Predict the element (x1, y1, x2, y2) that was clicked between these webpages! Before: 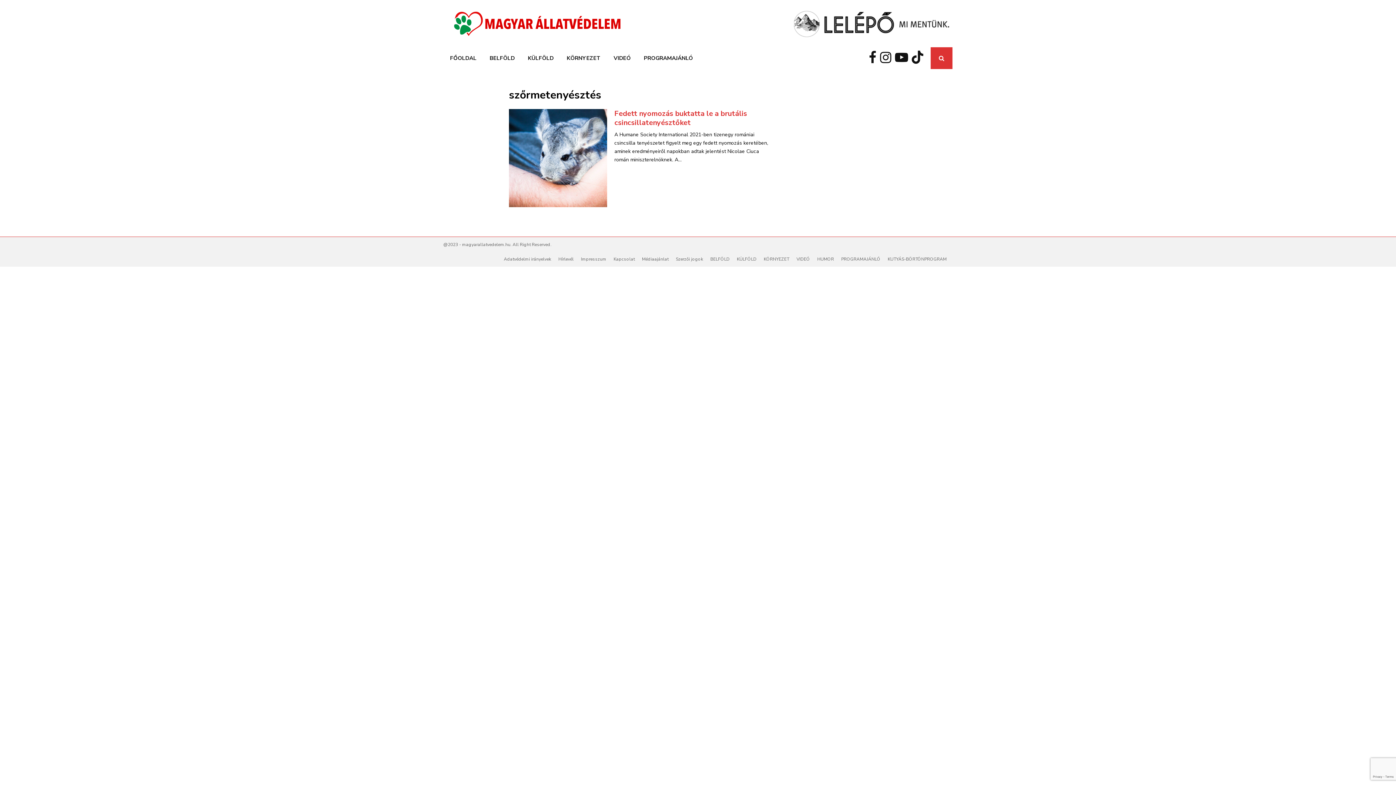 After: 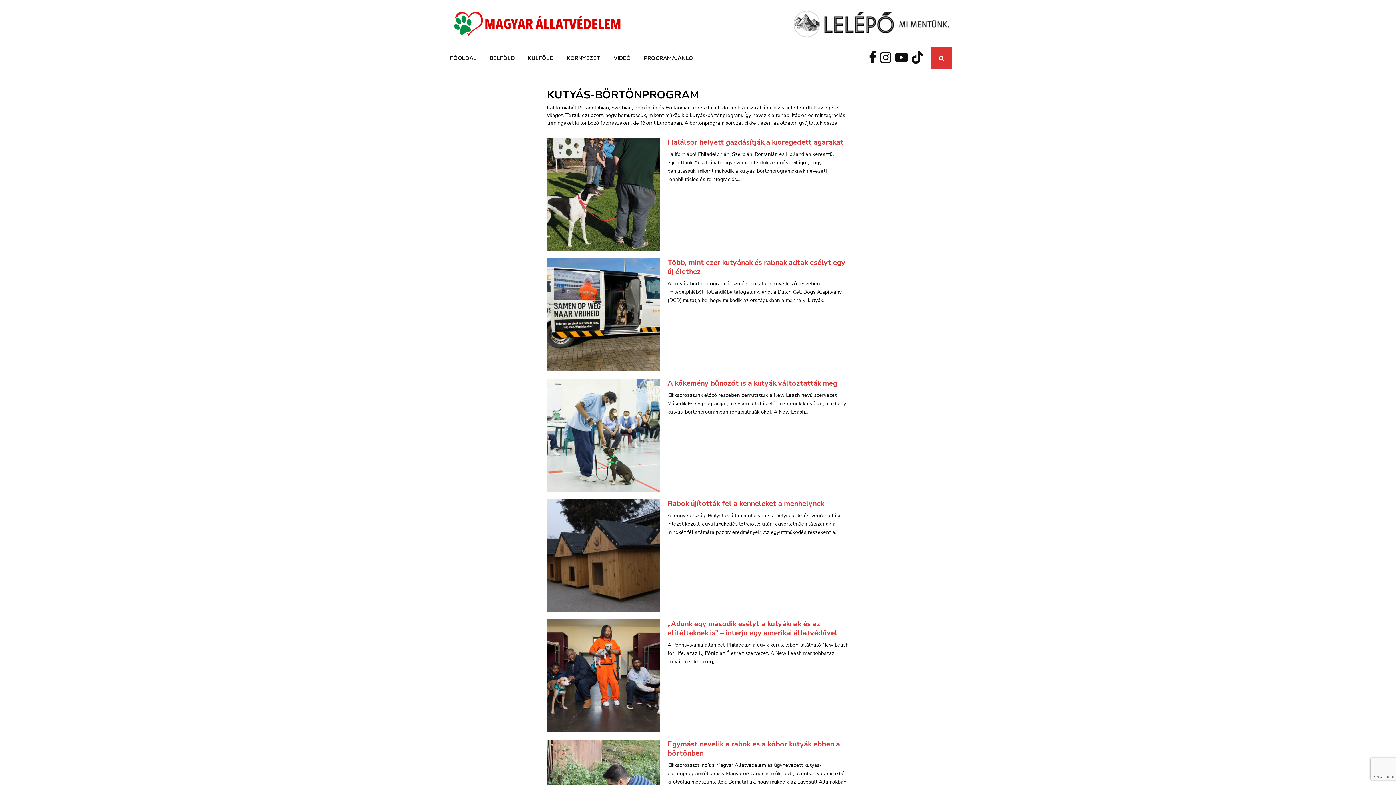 Action: bbox: (888, 256, 946, 262) label: KUTYÁS-BÖRTÖNPROGRAM